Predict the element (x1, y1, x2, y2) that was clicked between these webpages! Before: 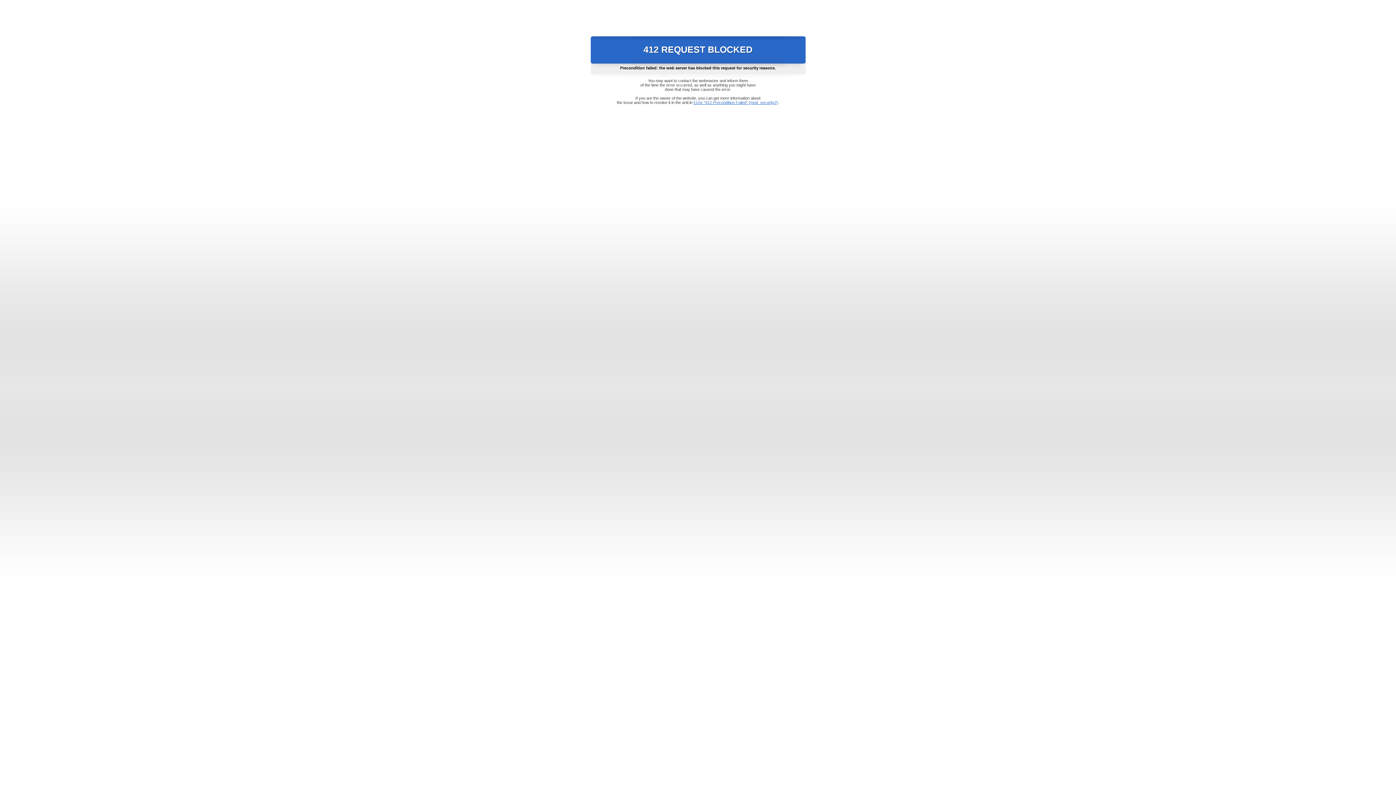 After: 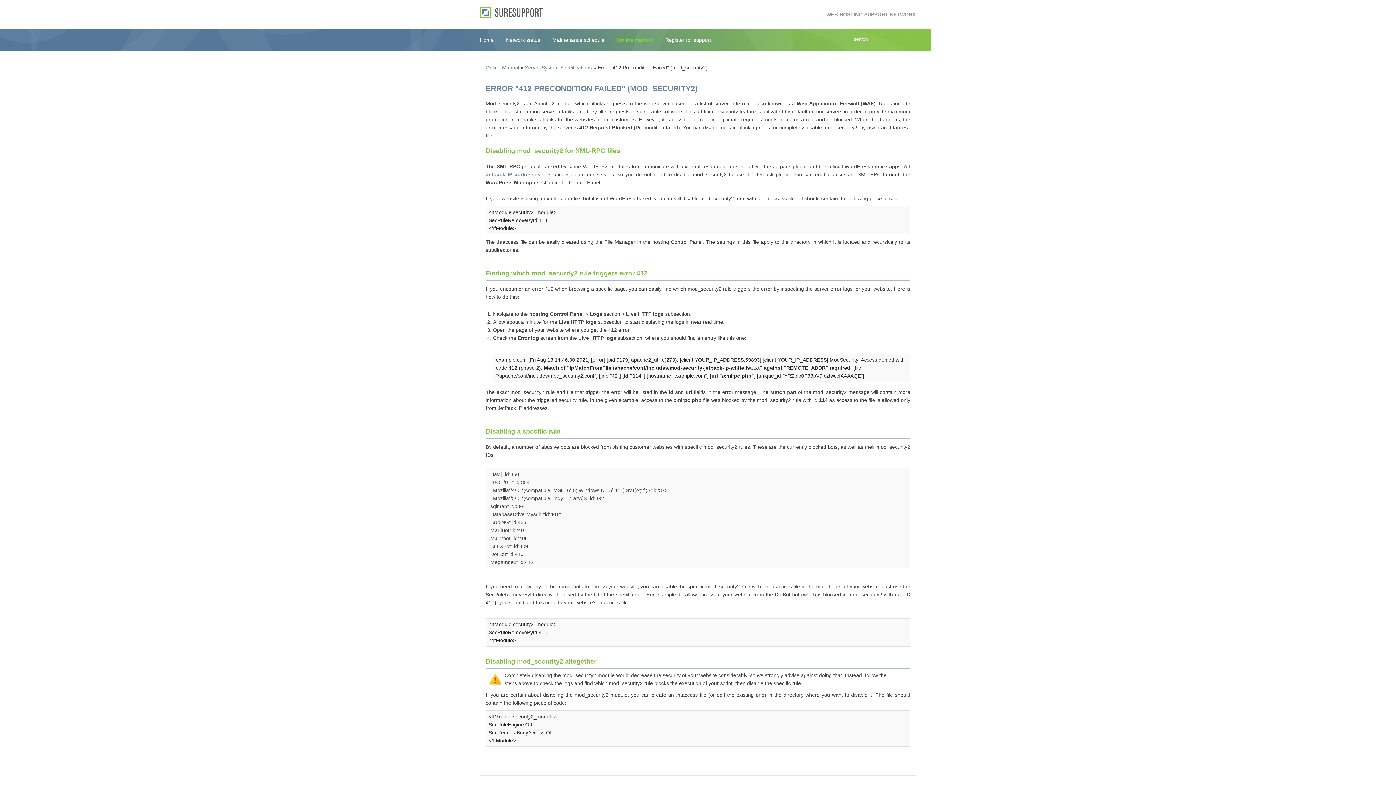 Action: bbox: (693, 100, 778, 104) label: Error "412 Precondition Failed" (mod_security2)